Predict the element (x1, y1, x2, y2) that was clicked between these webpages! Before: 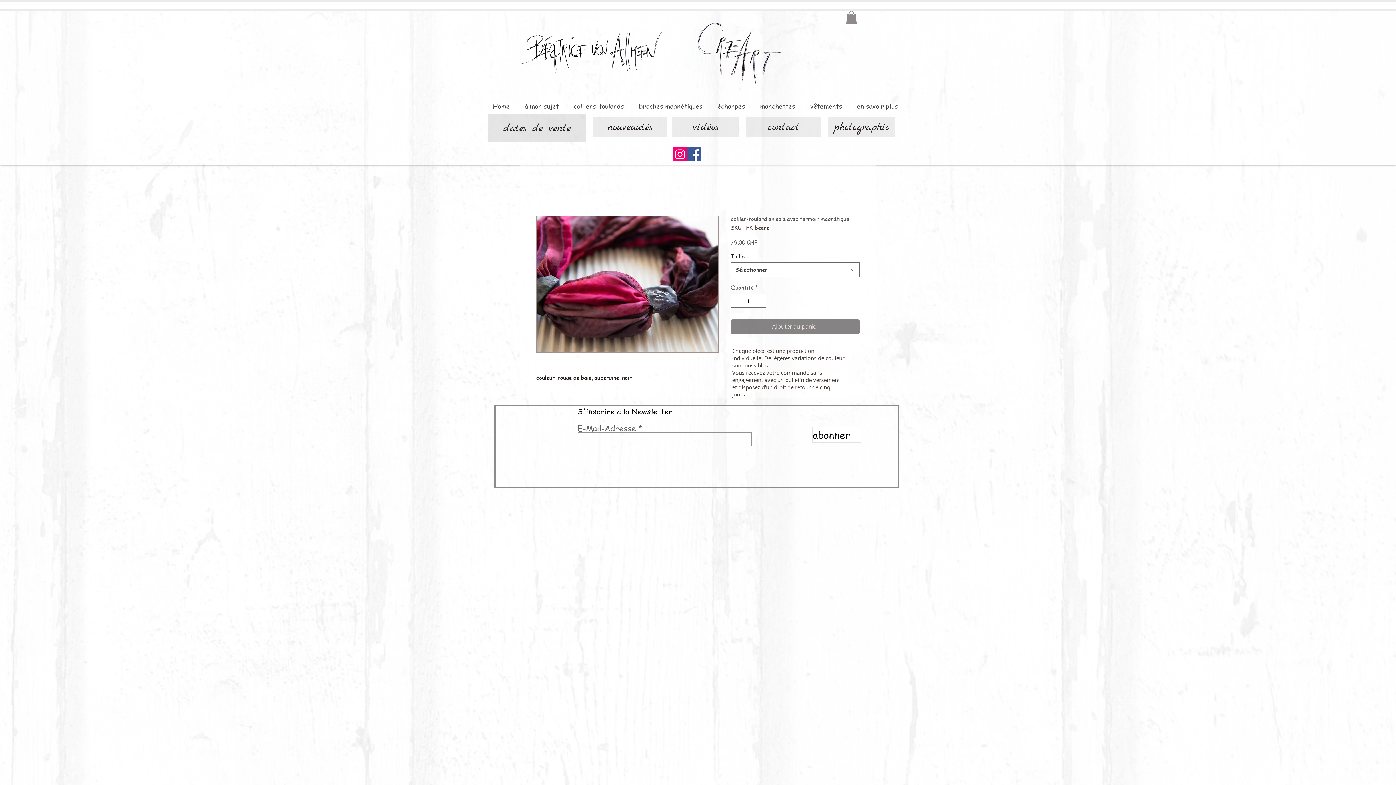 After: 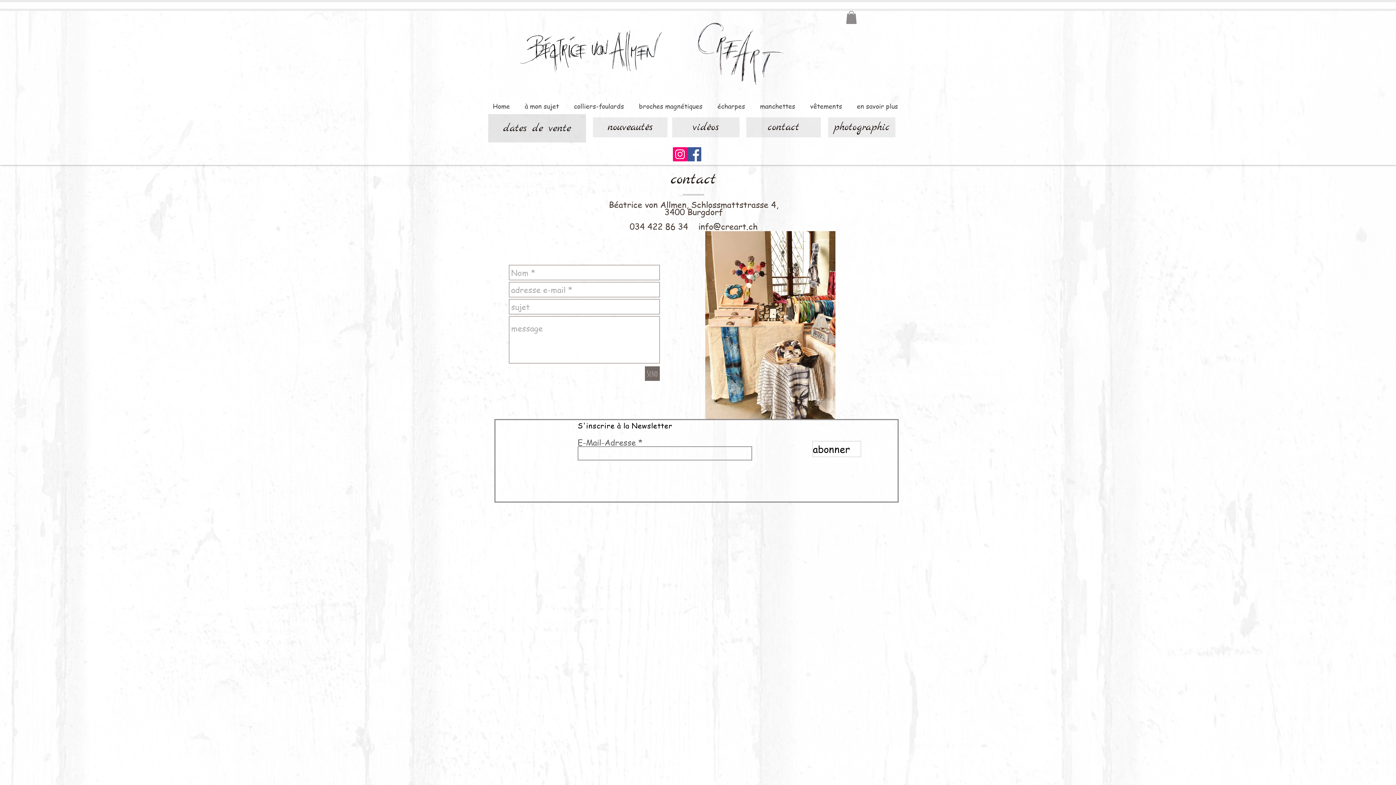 Action: label: contact bbox: (746, 117, 821, 137)